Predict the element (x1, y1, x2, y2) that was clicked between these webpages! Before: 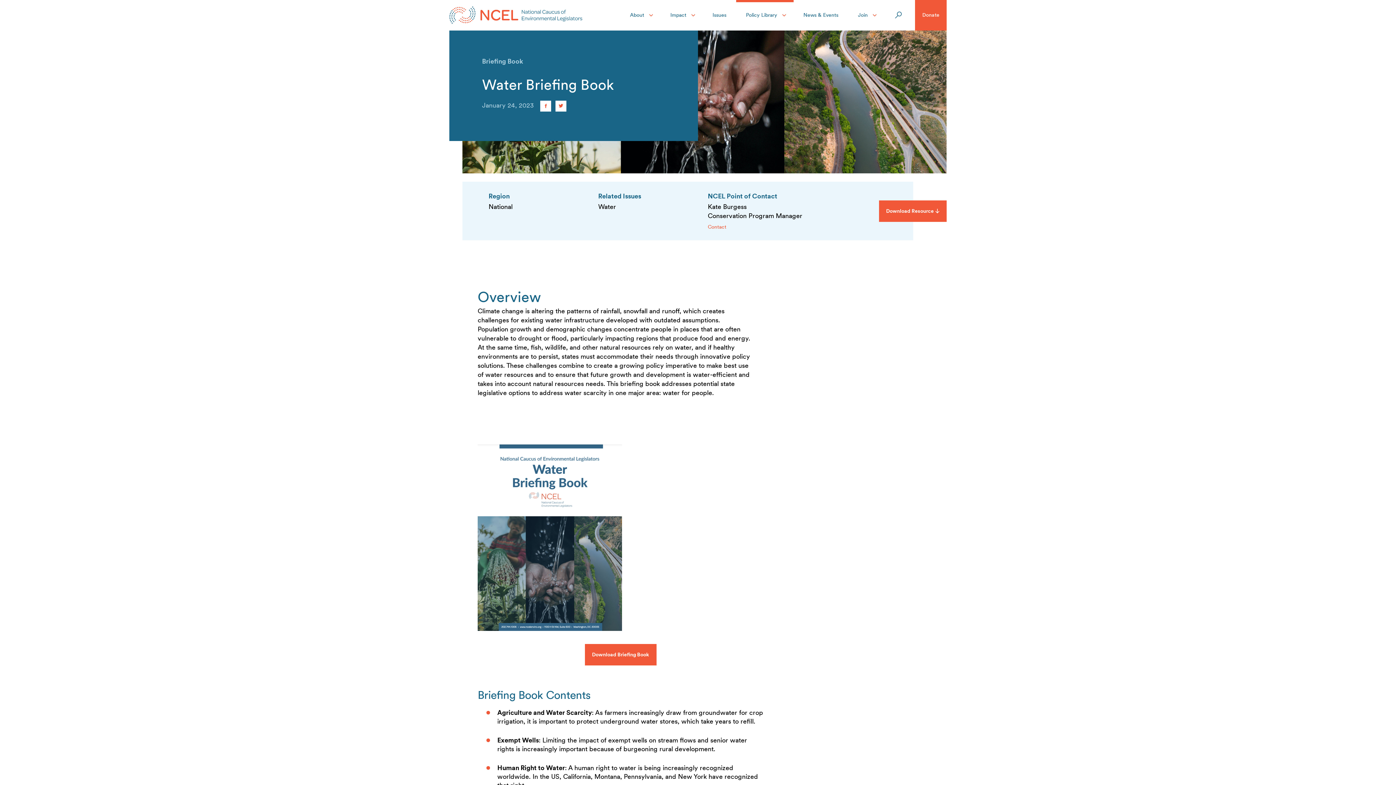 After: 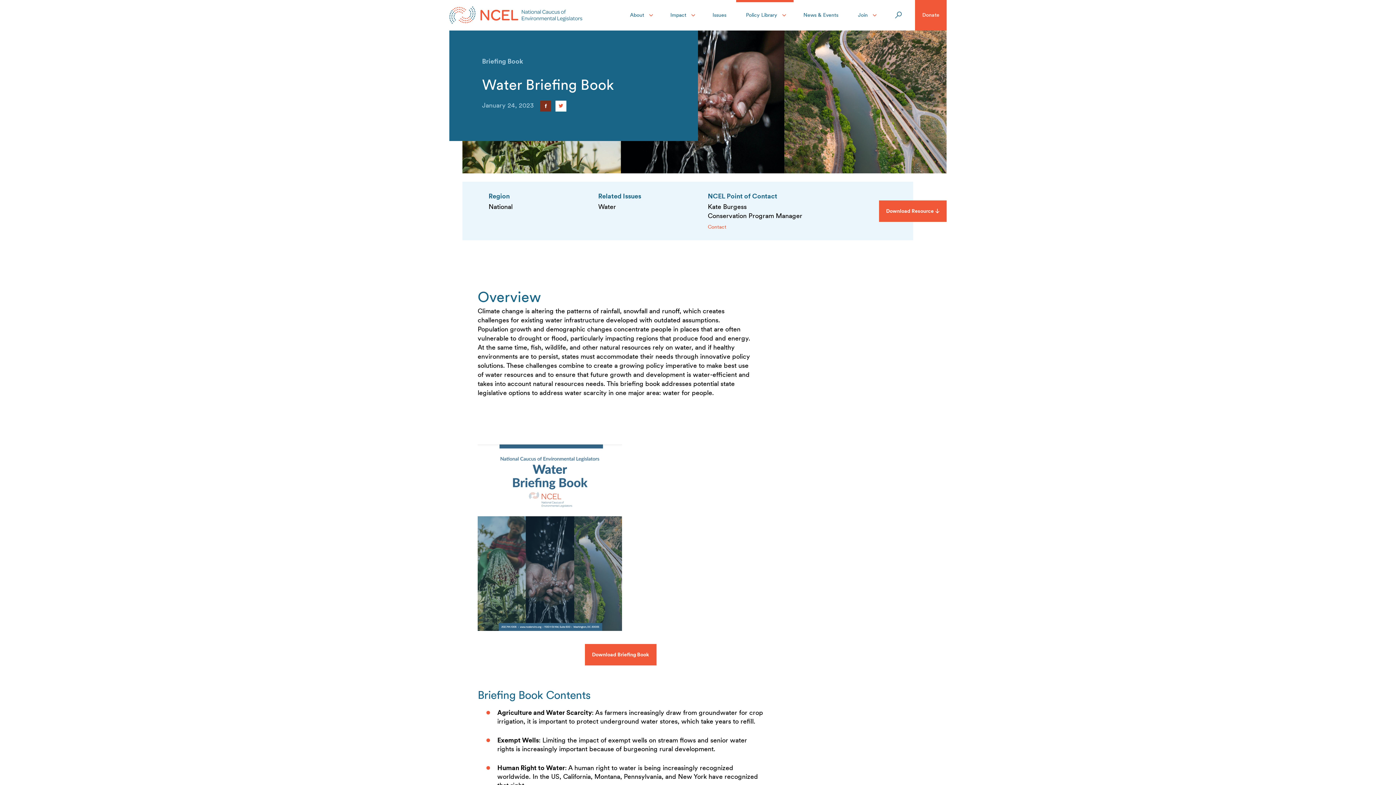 Action: bbox: (540, 100, 551, 111)